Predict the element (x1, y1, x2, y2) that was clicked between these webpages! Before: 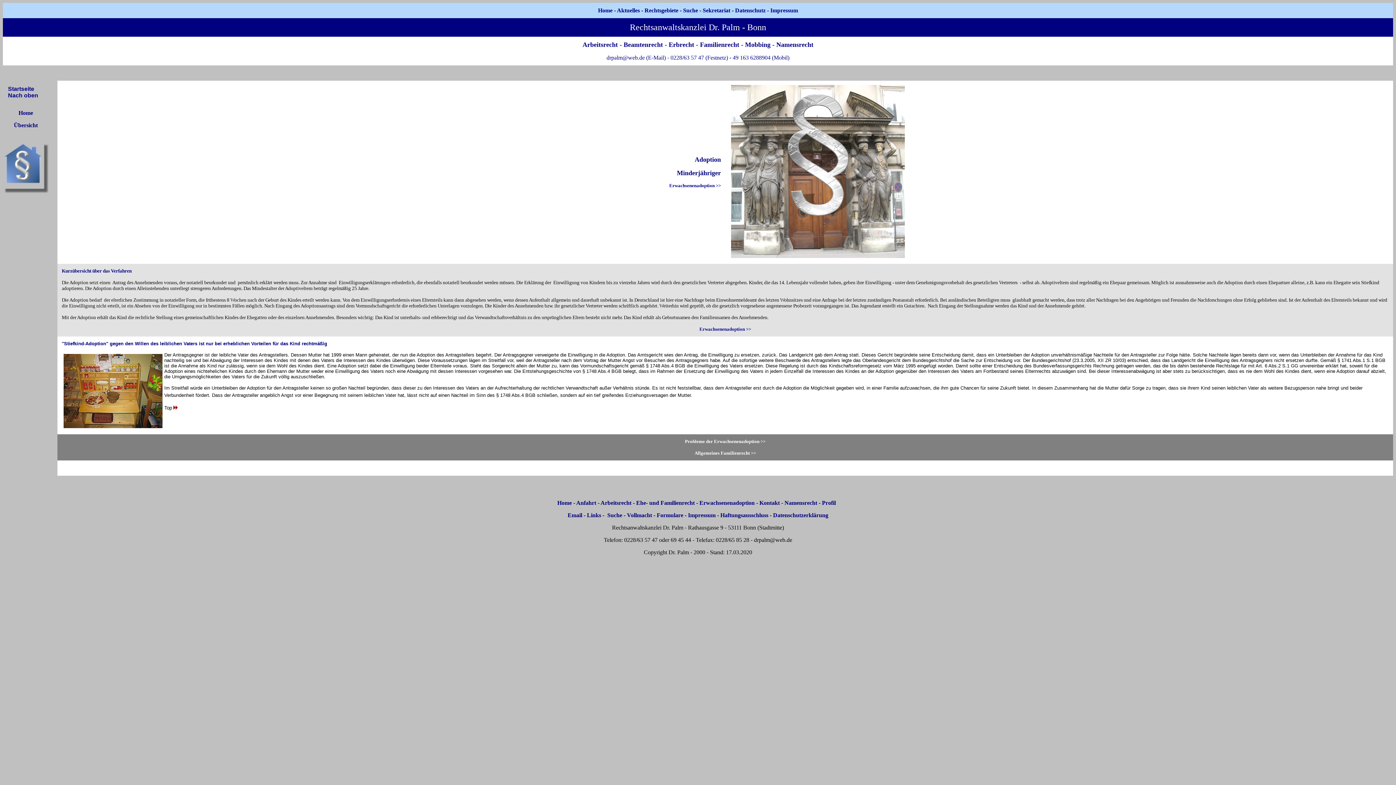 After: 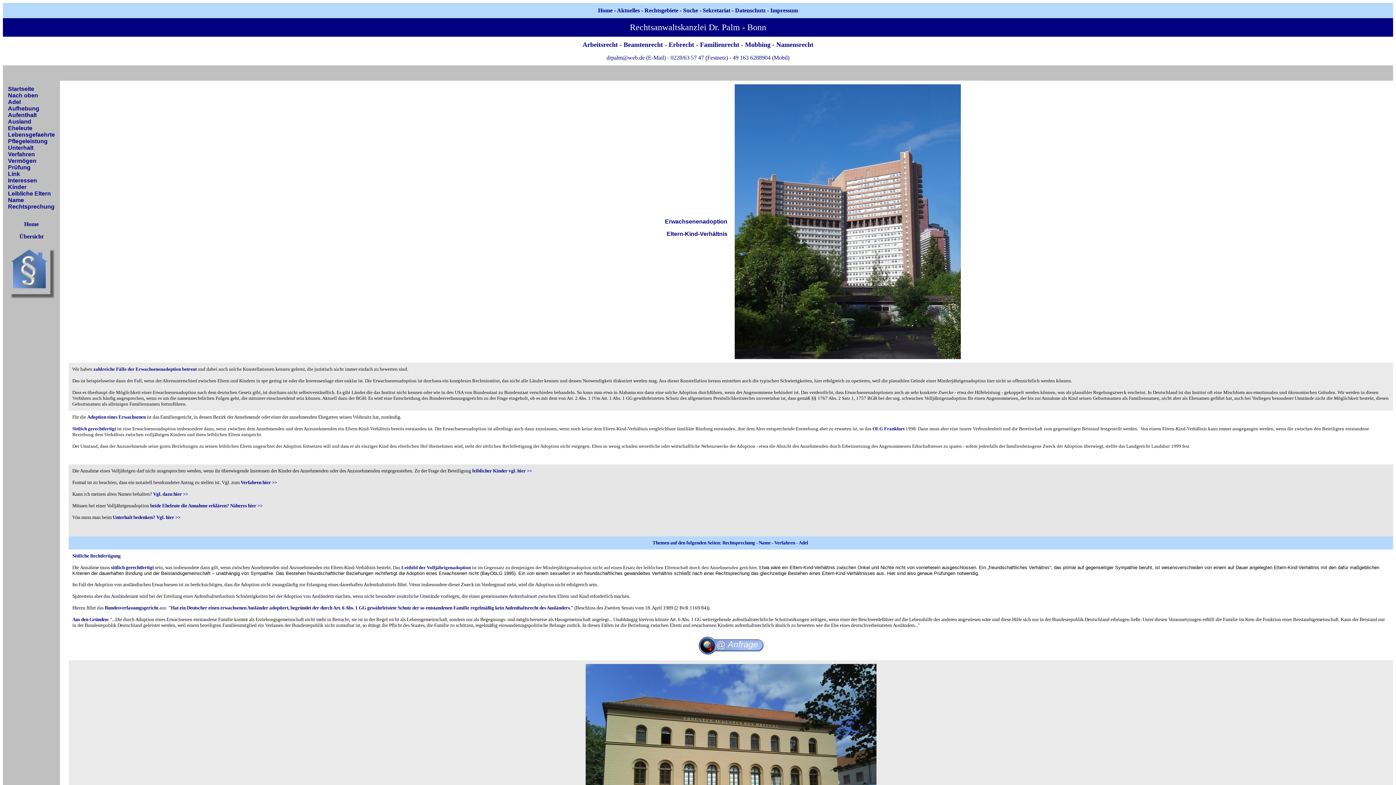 Action: bbox: (699, 326, 751, 332) label: Erwachsenenadoption >>